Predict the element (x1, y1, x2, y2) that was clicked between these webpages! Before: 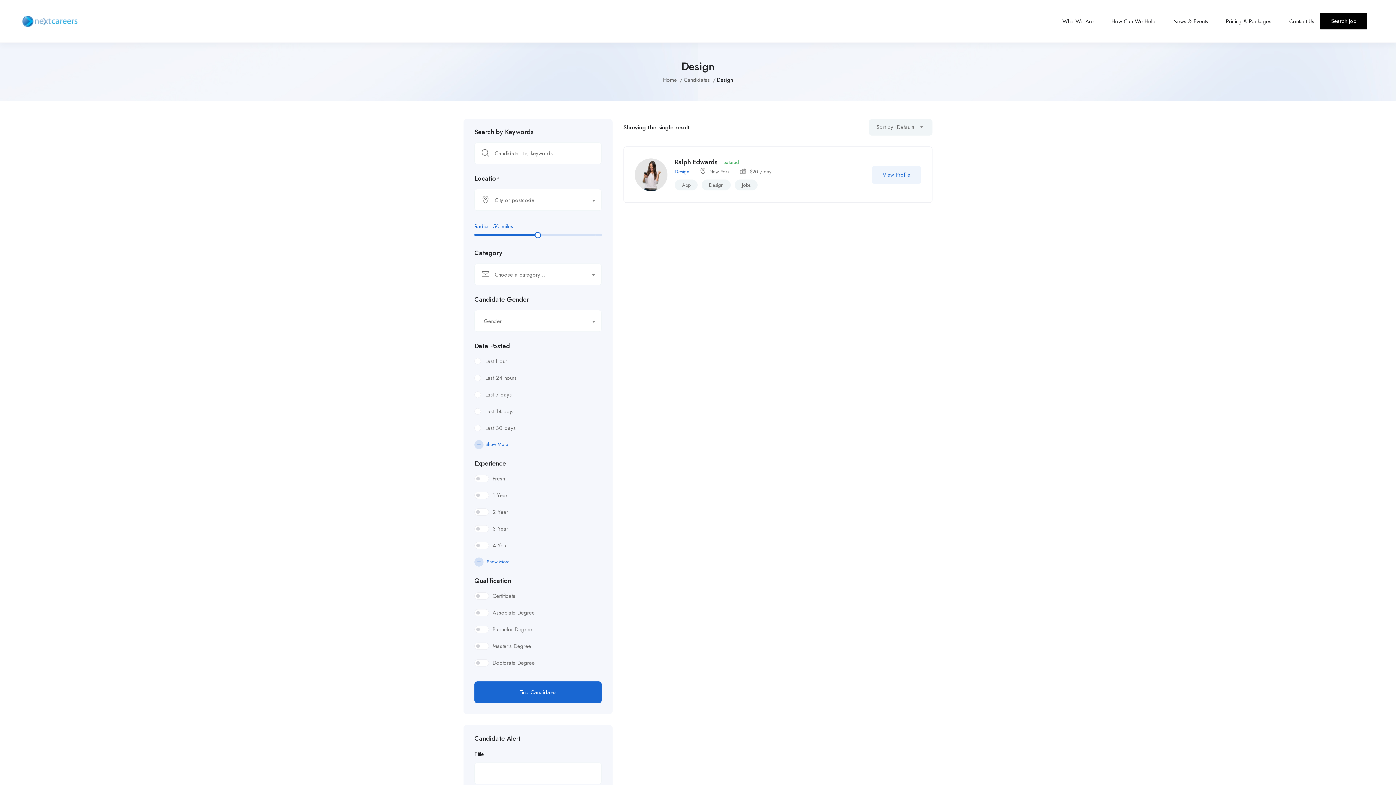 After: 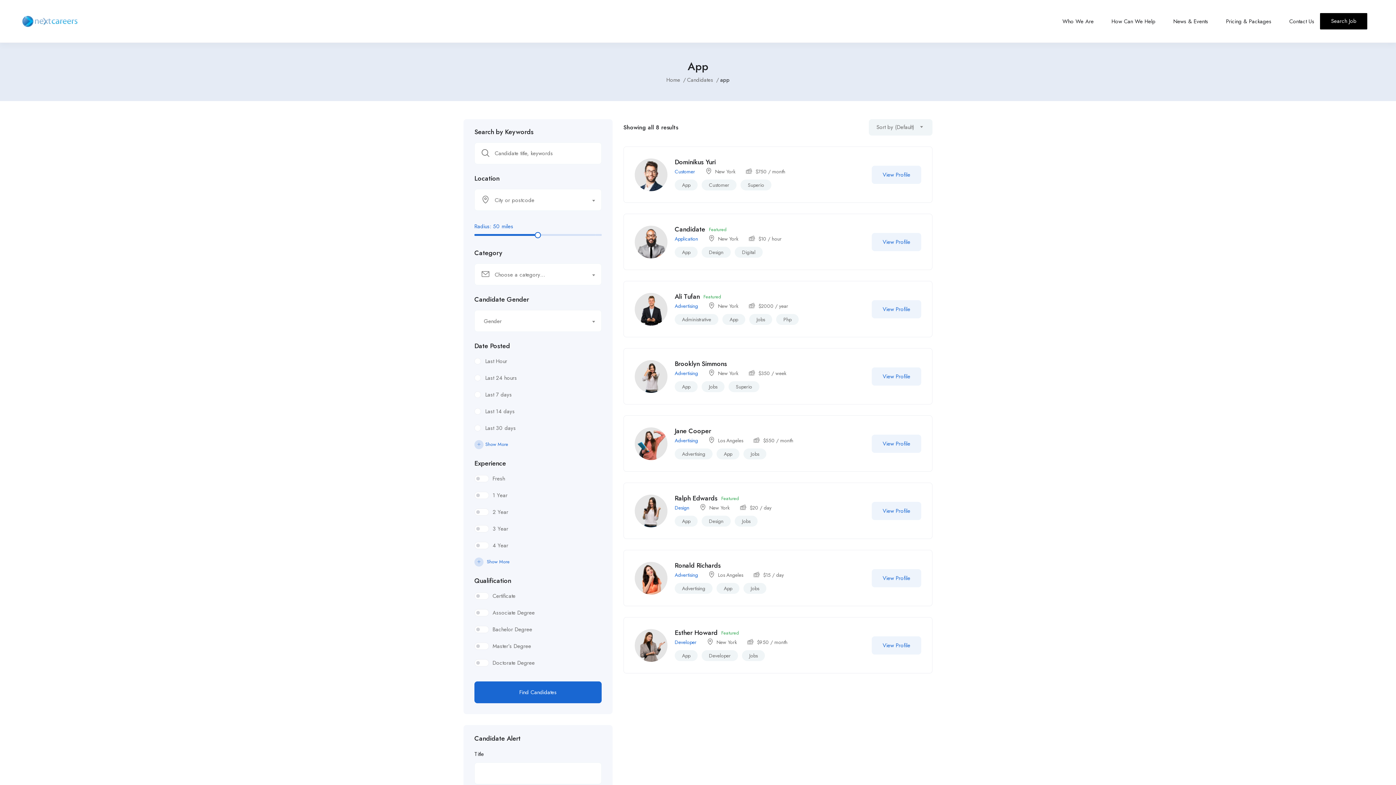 Action: label: App bbox: (674, 179, 697, 190)